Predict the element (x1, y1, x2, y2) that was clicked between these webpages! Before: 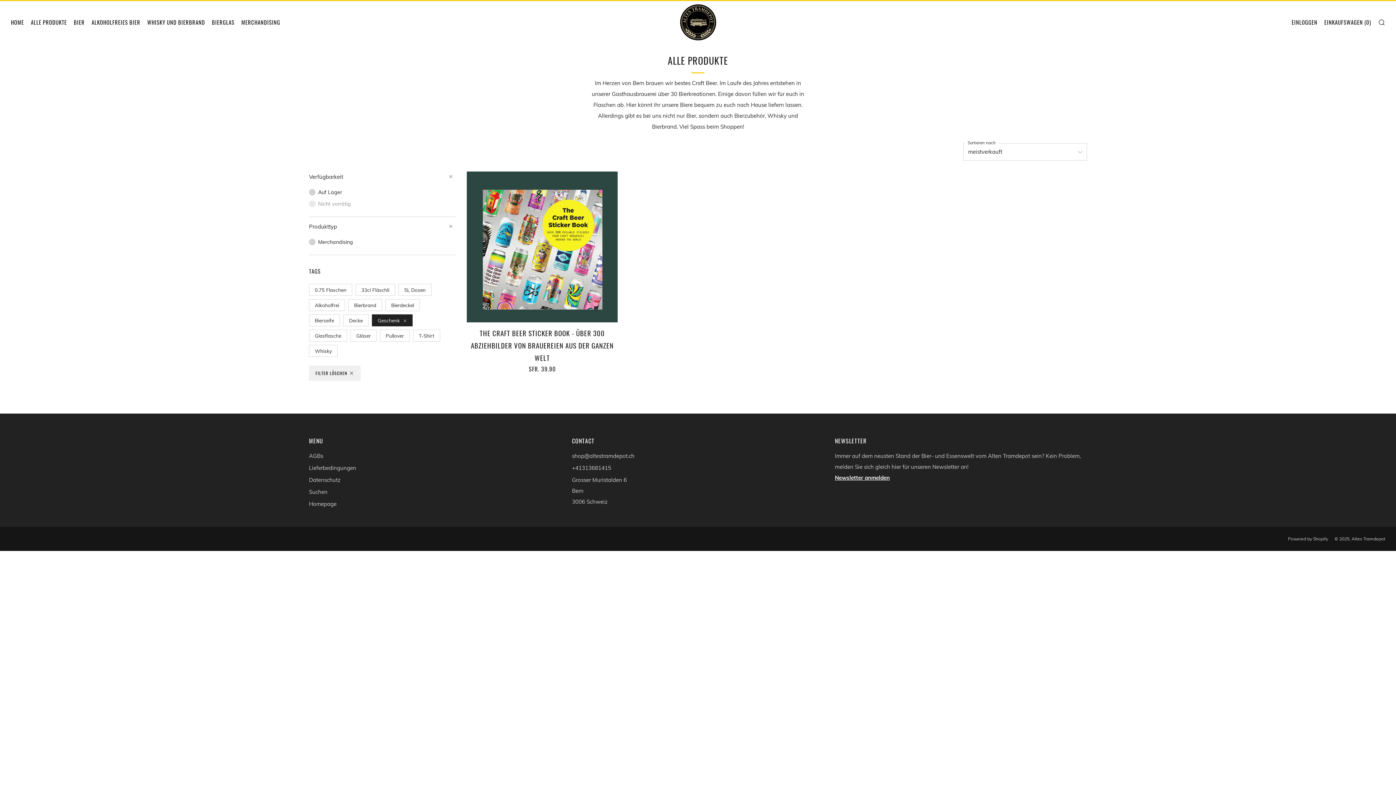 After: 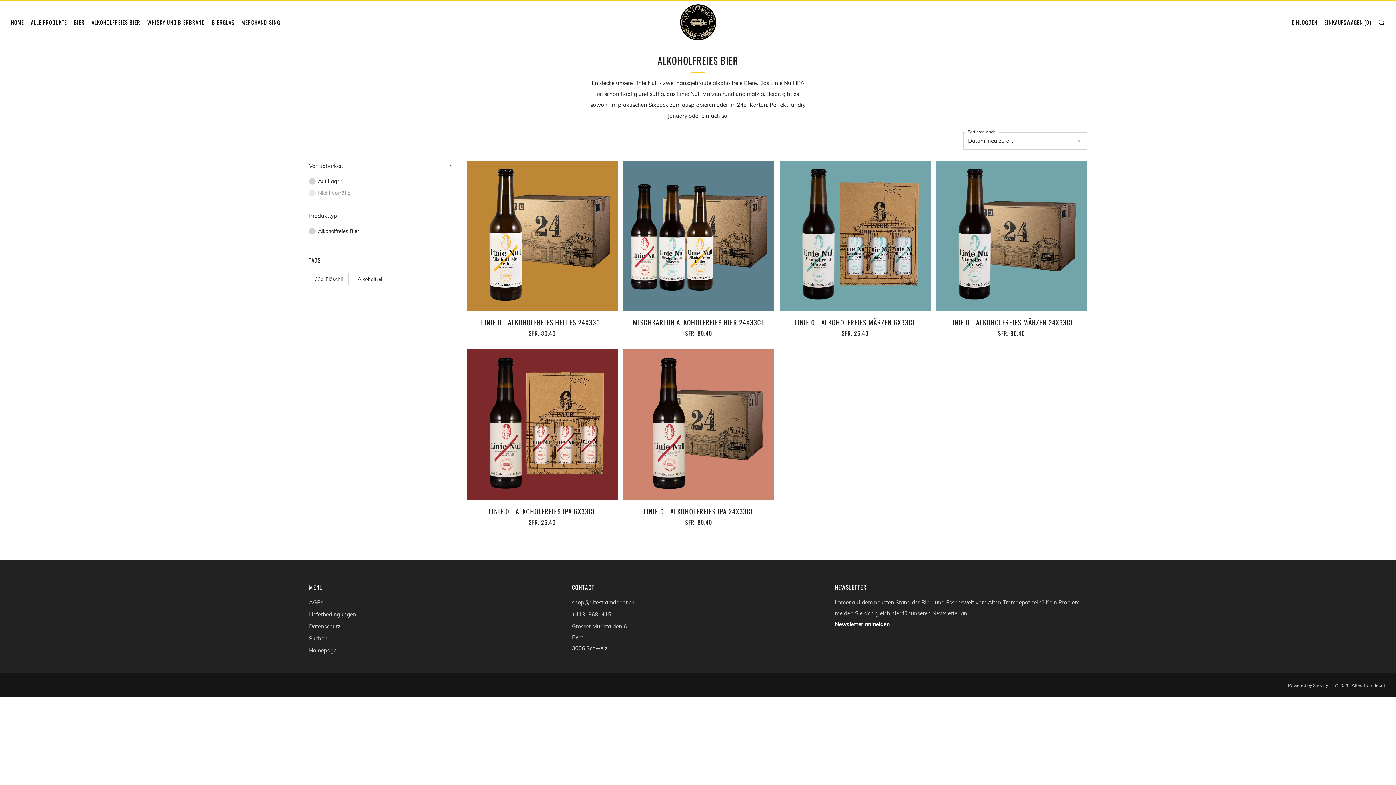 Action: label: ALKOHOLFREIES BIER bbox: (91, 16, 140, 28)